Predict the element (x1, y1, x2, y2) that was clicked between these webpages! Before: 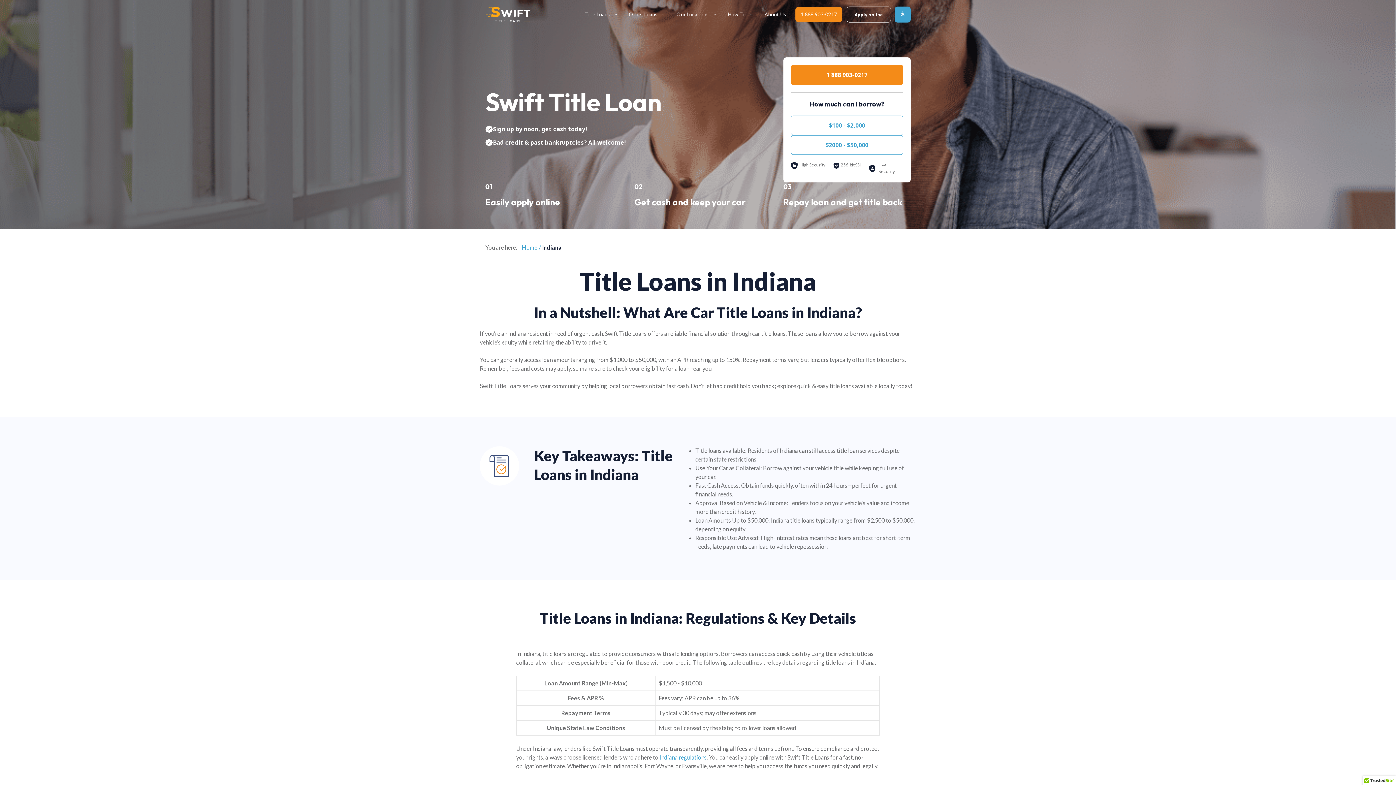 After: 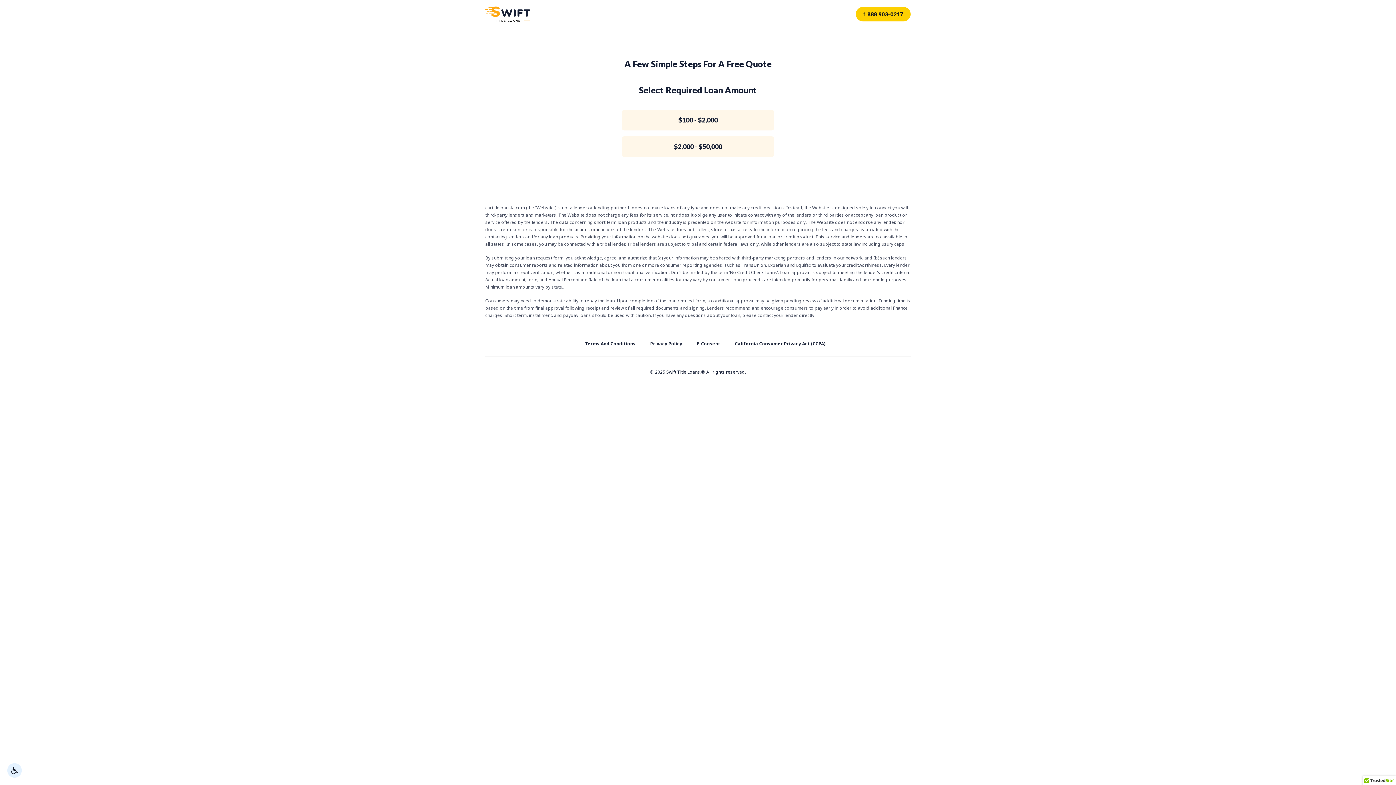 Action: label: Apply online bbox: (847, 6, 890, 22)